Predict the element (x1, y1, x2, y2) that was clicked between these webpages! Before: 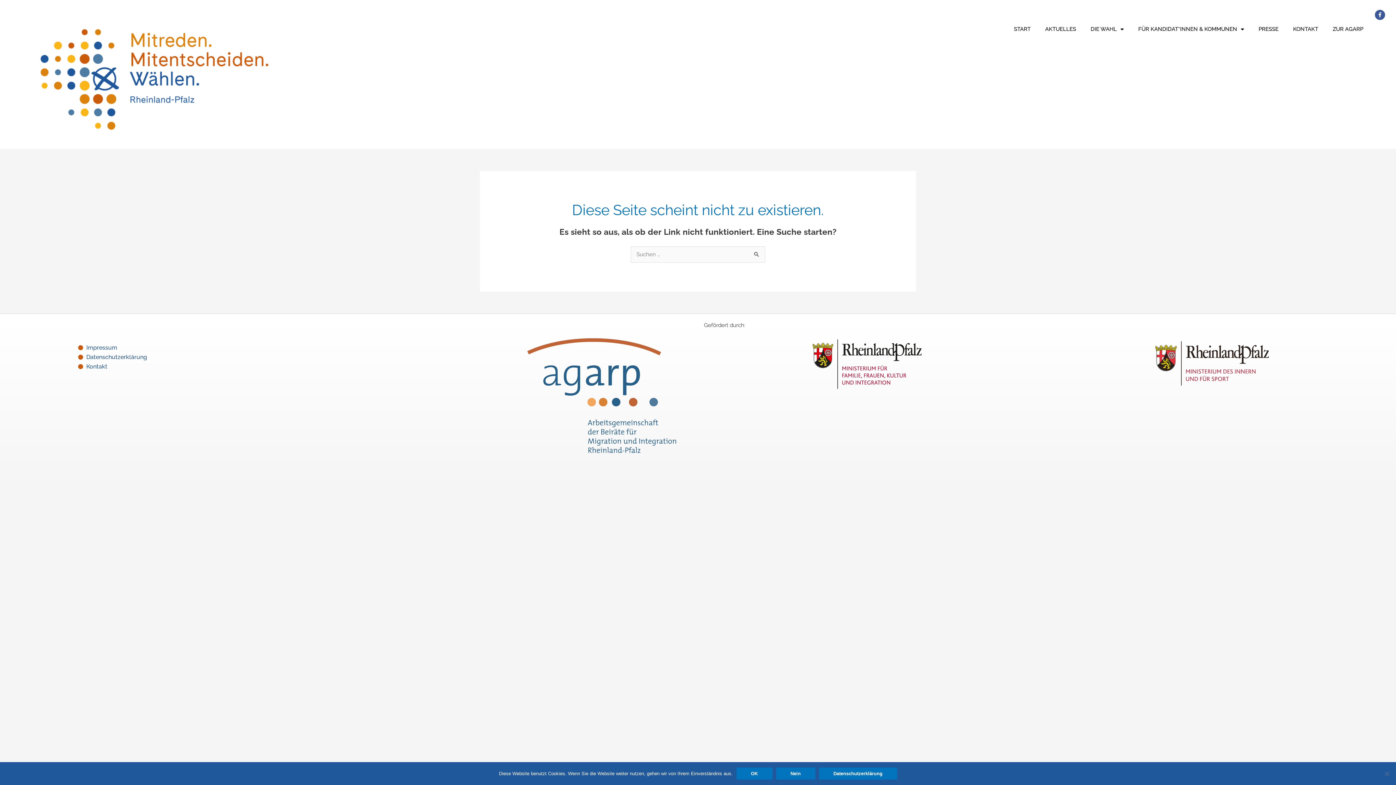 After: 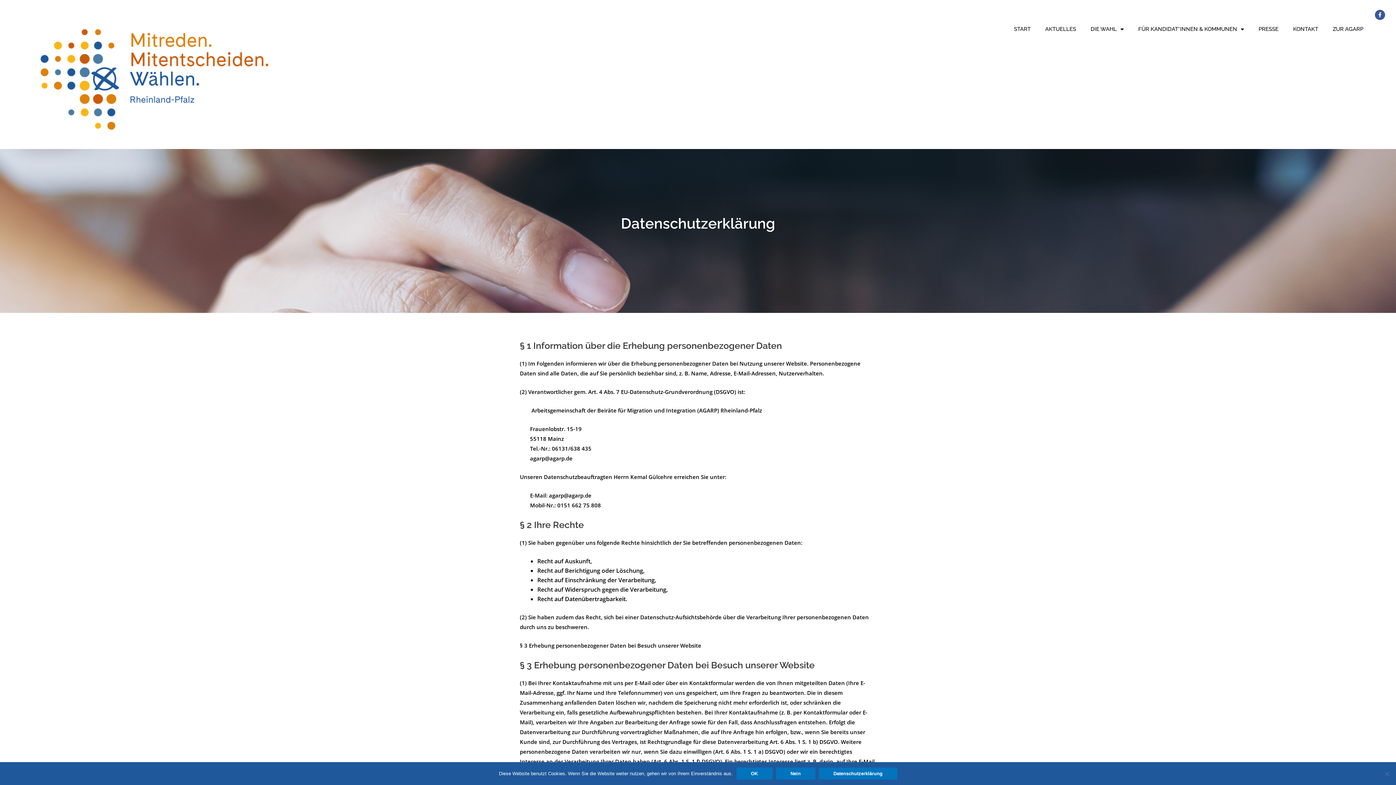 Action: label: Datenschutzerklärung bbox: (78, 352, 336, 362)